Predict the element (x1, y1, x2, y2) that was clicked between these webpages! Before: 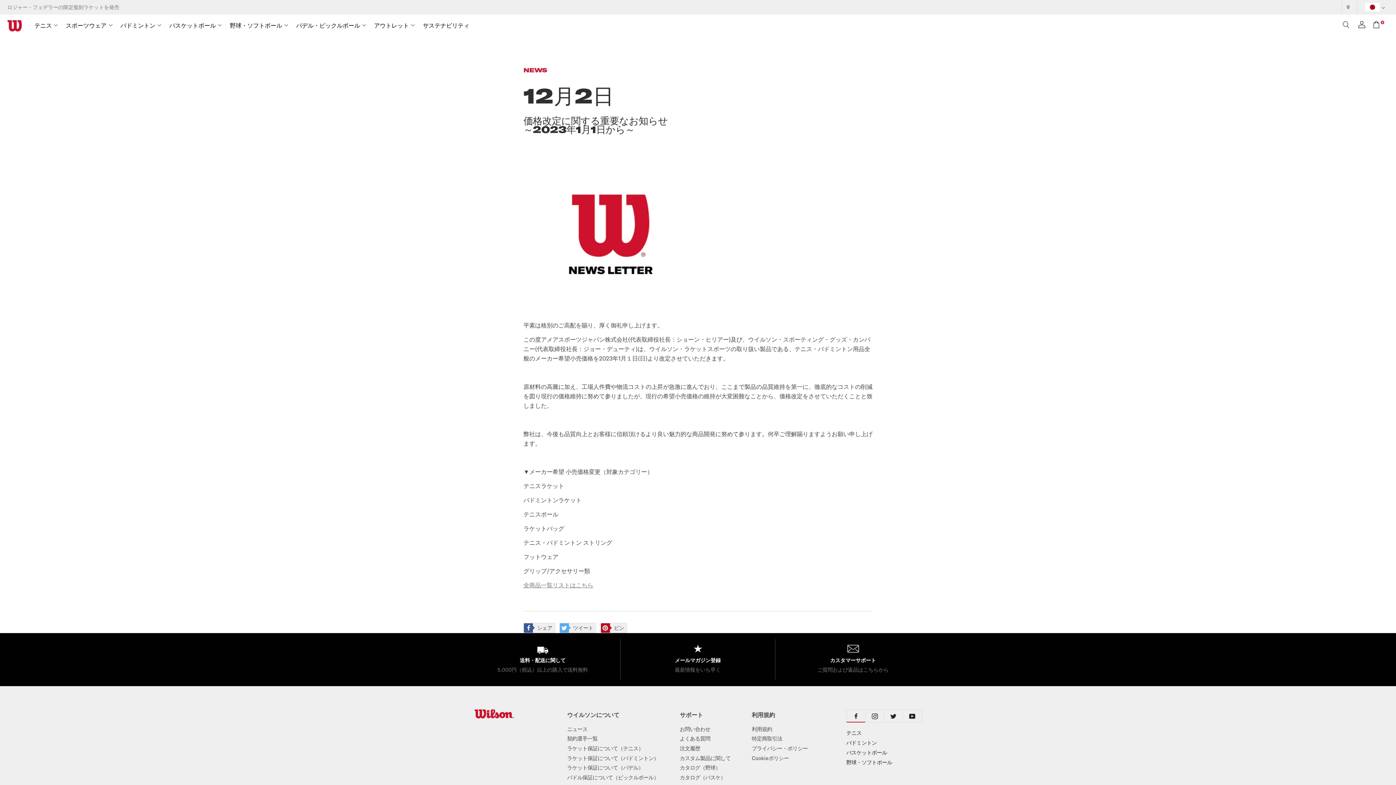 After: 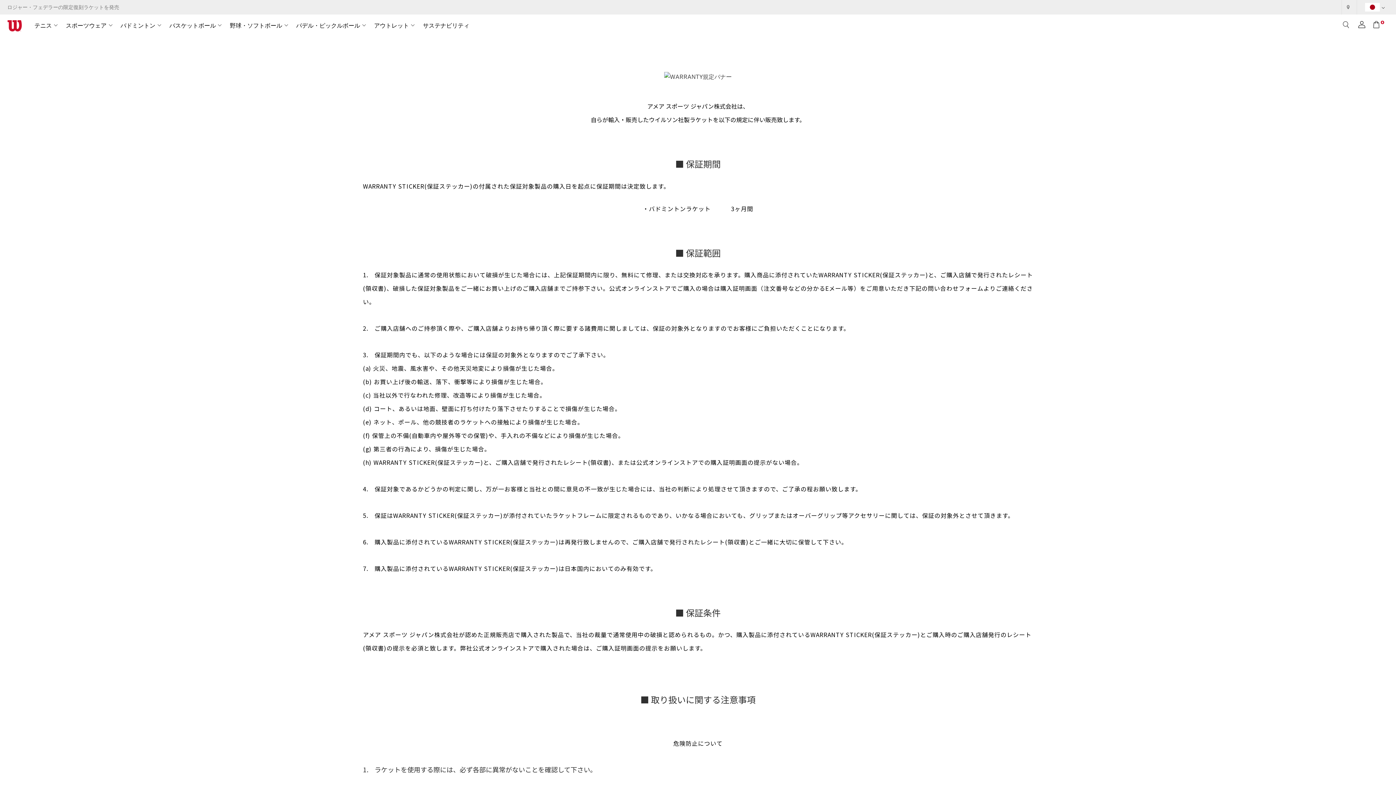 Action: bbox: (567, 754, 680, 761) label: ラケット保証について（バドミントン）